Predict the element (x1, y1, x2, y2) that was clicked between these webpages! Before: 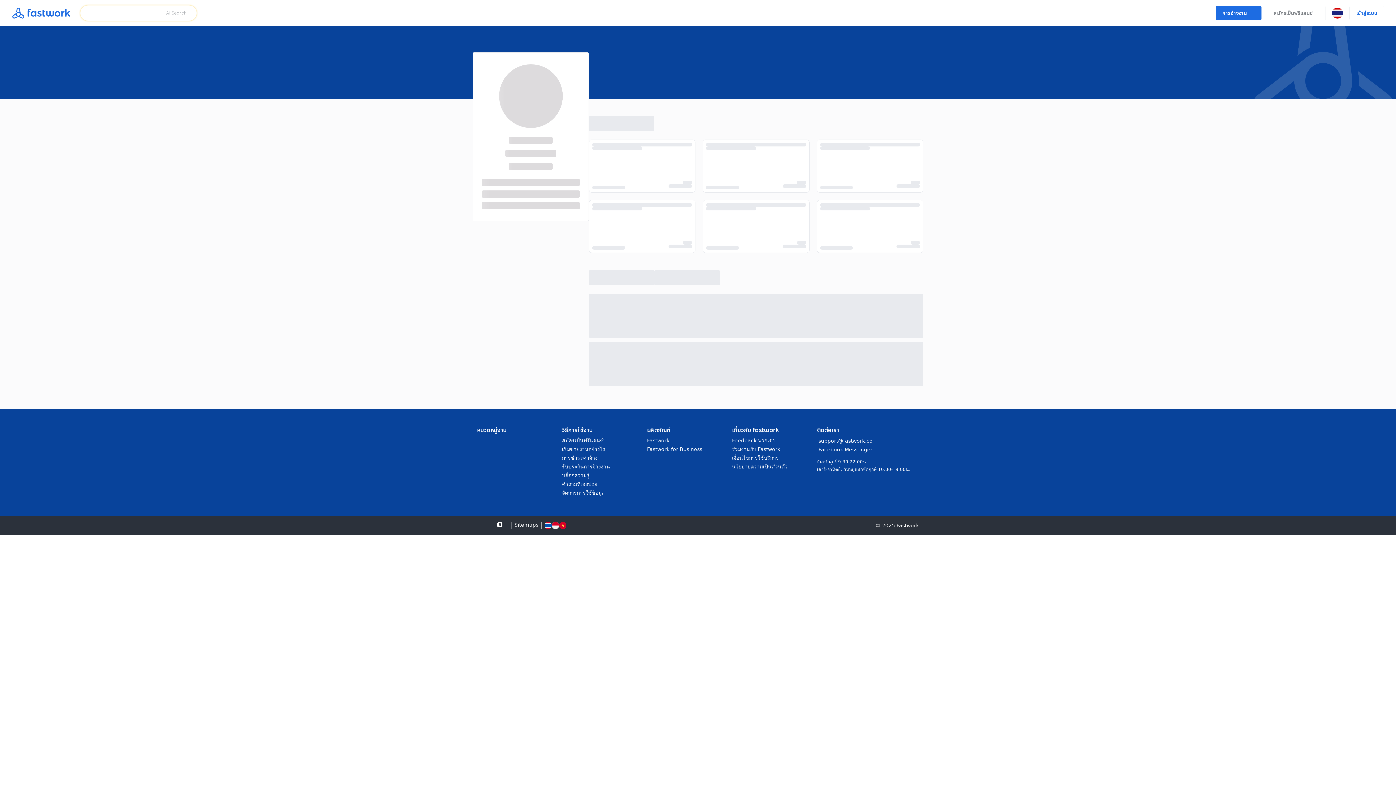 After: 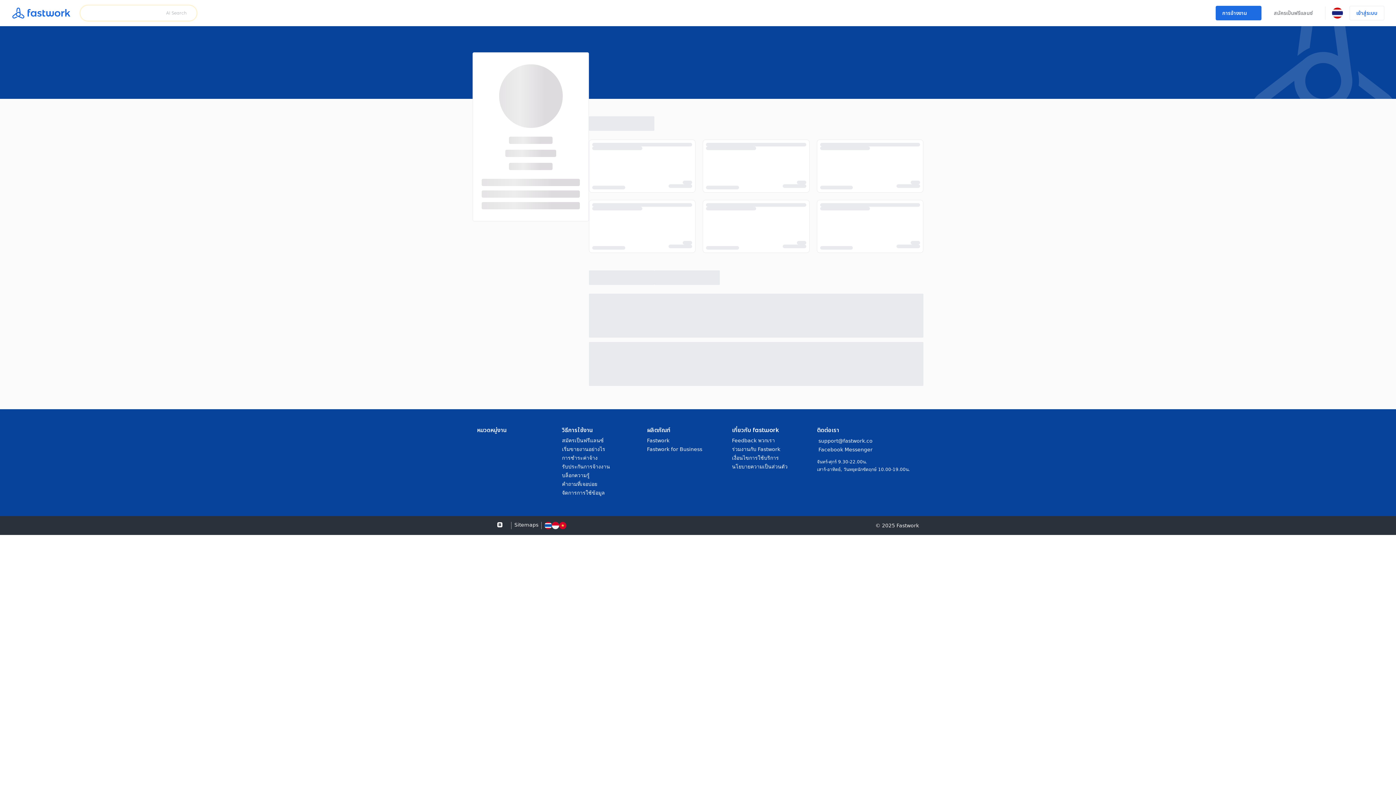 Action: bbox: (544, 522, 552, 529)